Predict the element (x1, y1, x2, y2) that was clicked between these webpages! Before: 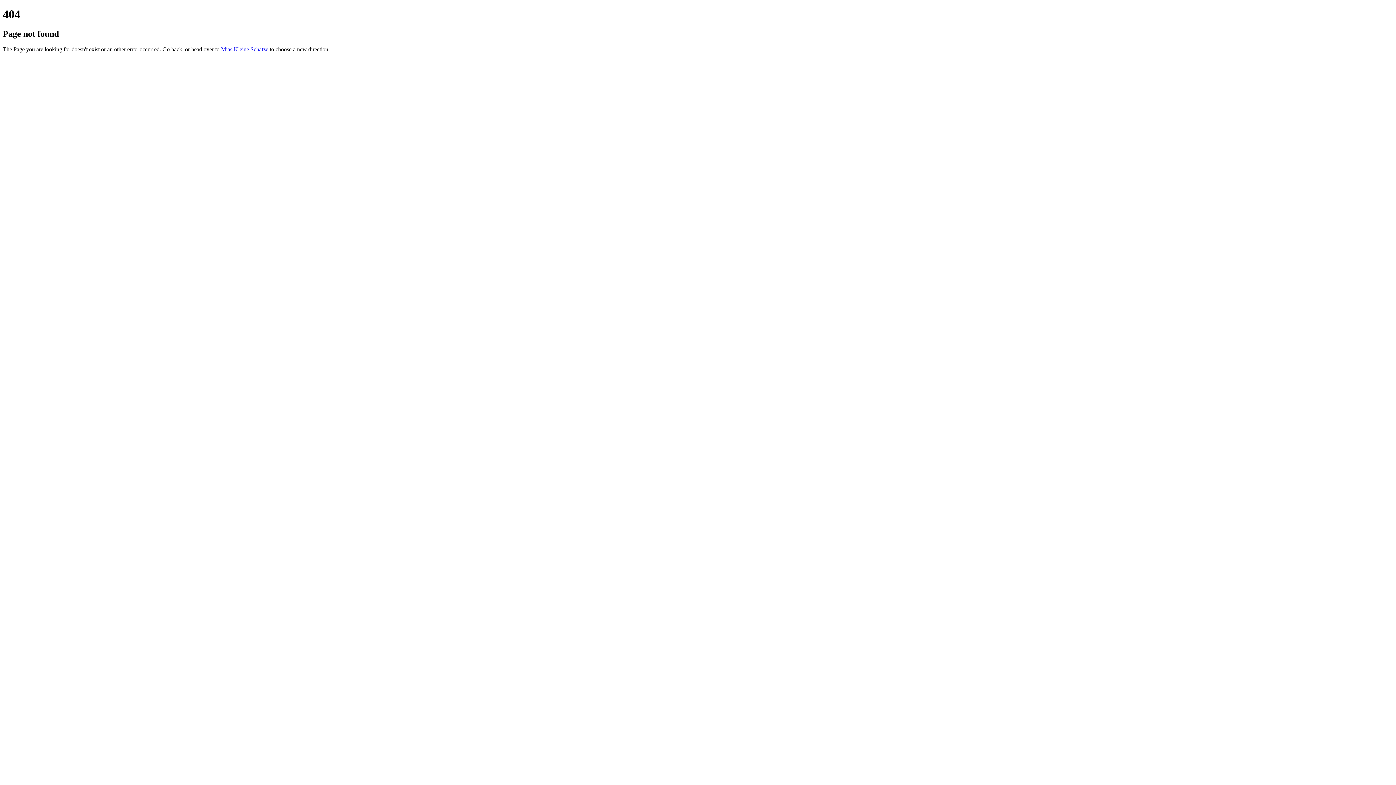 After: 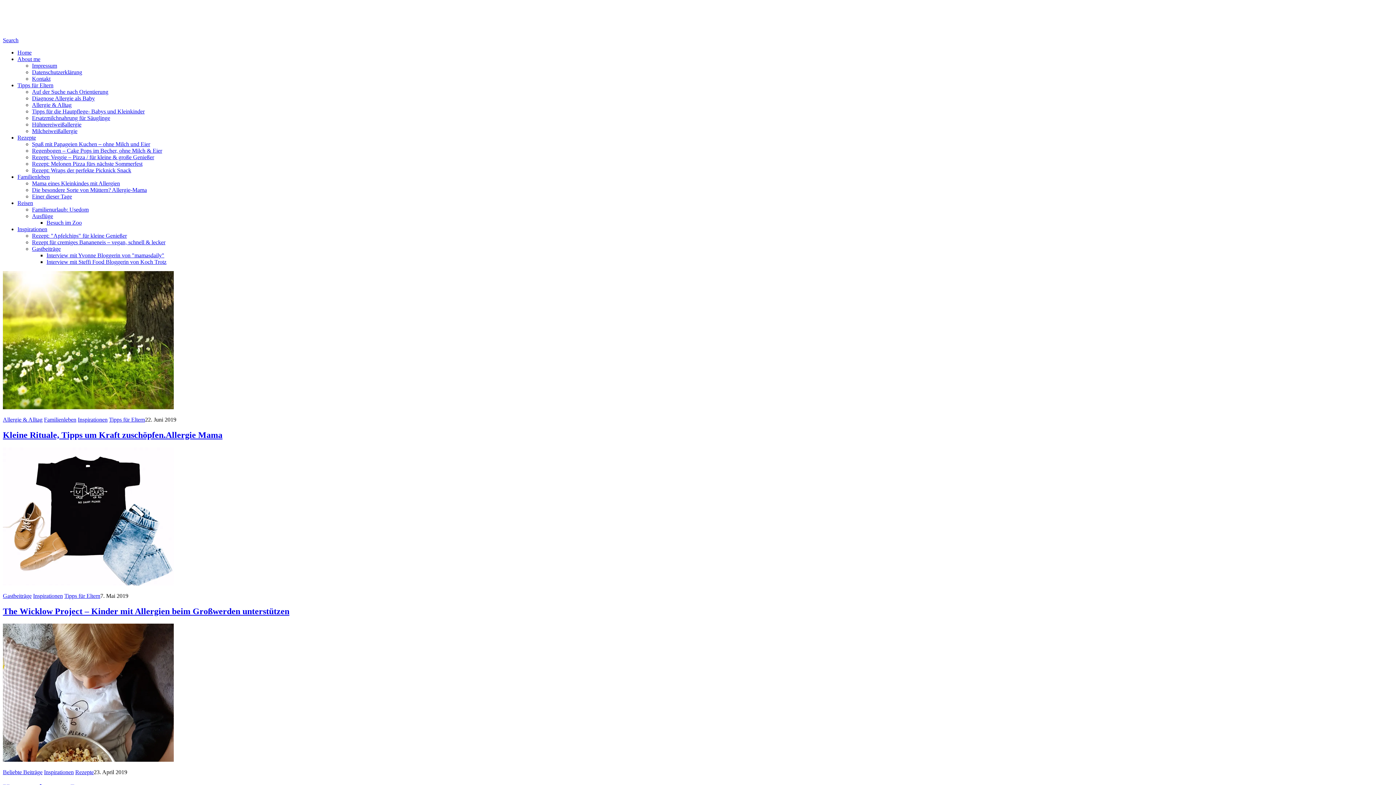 Action: label: Mias Kleine Schätze bbox: (221, 46, 268, 52)